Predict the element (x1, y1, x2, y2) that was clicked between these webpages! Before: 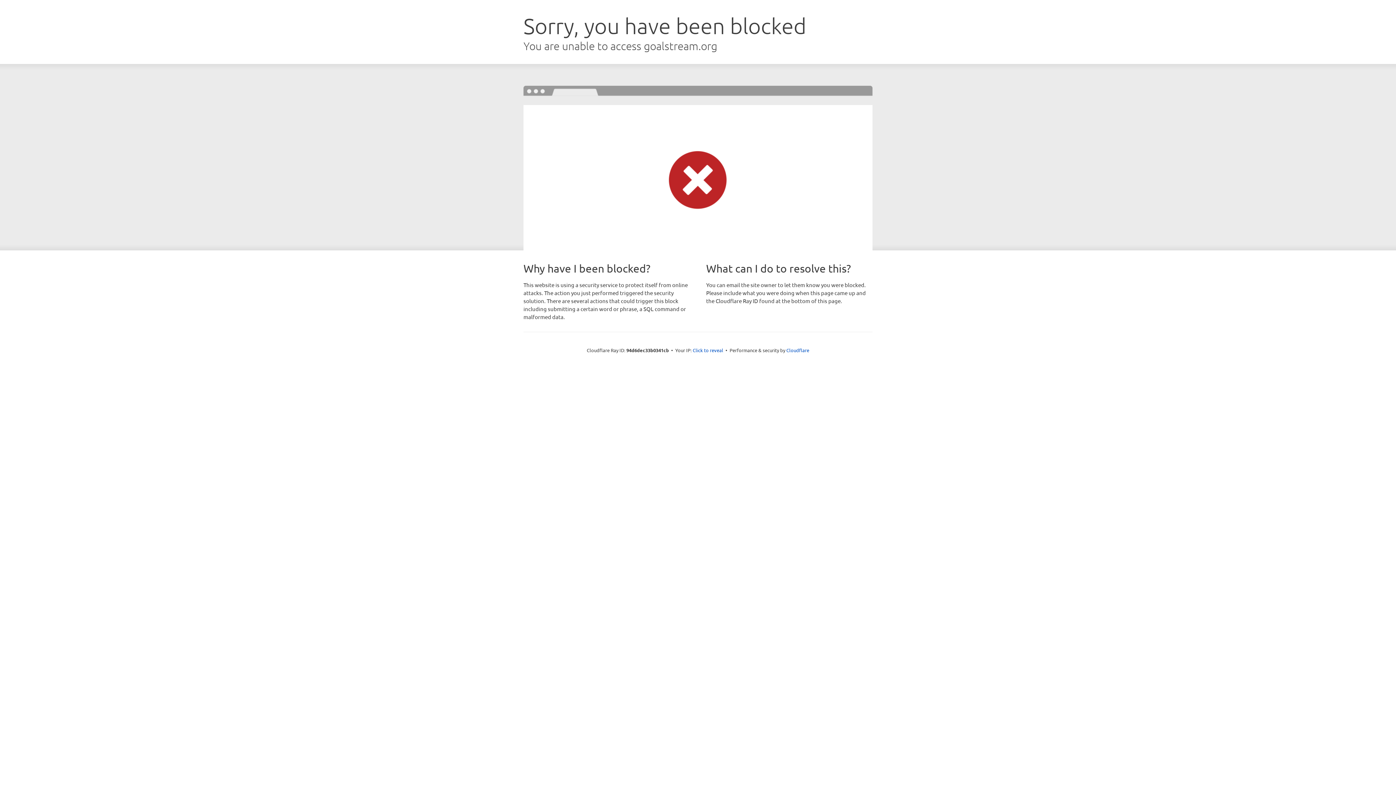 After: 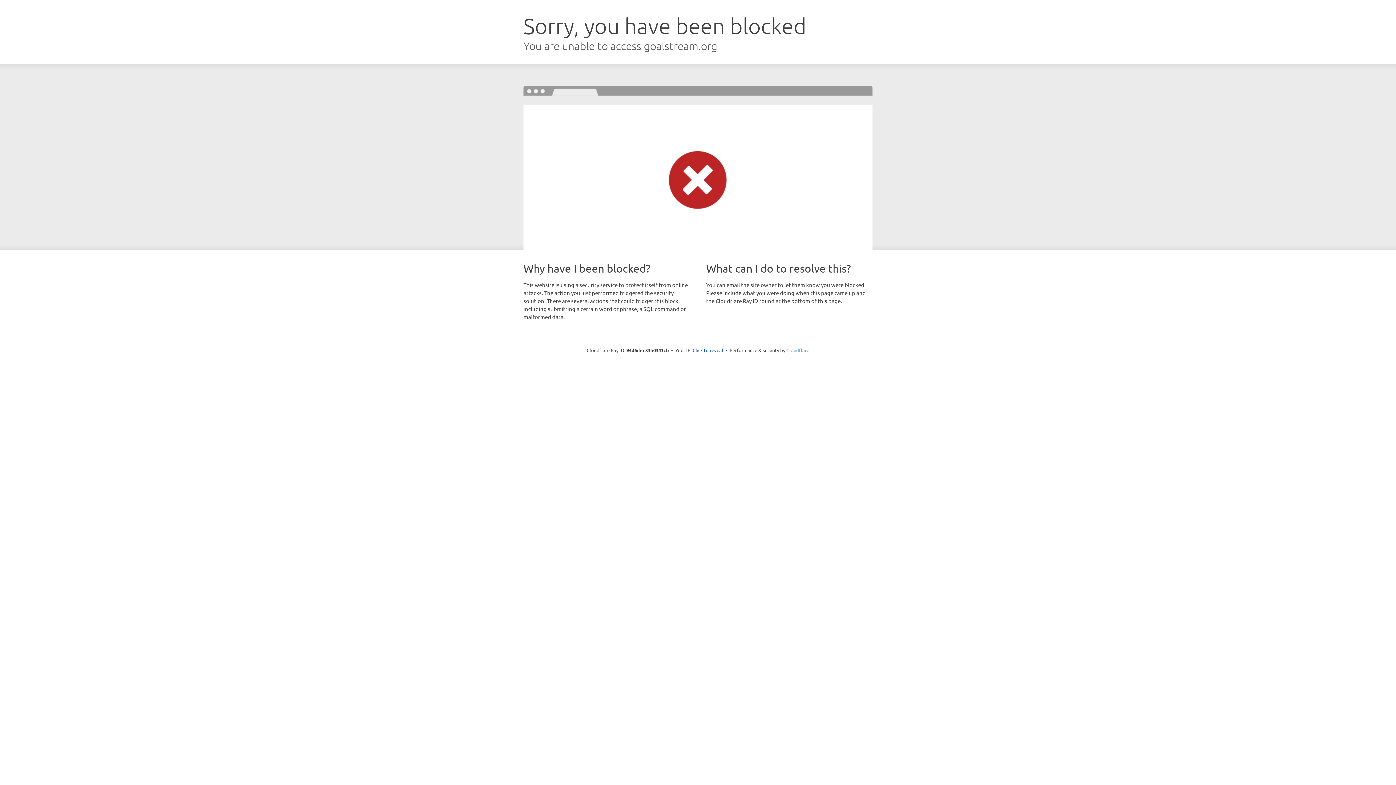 Action: bbox: (786, 347, 809, 353) label: Cloudflare